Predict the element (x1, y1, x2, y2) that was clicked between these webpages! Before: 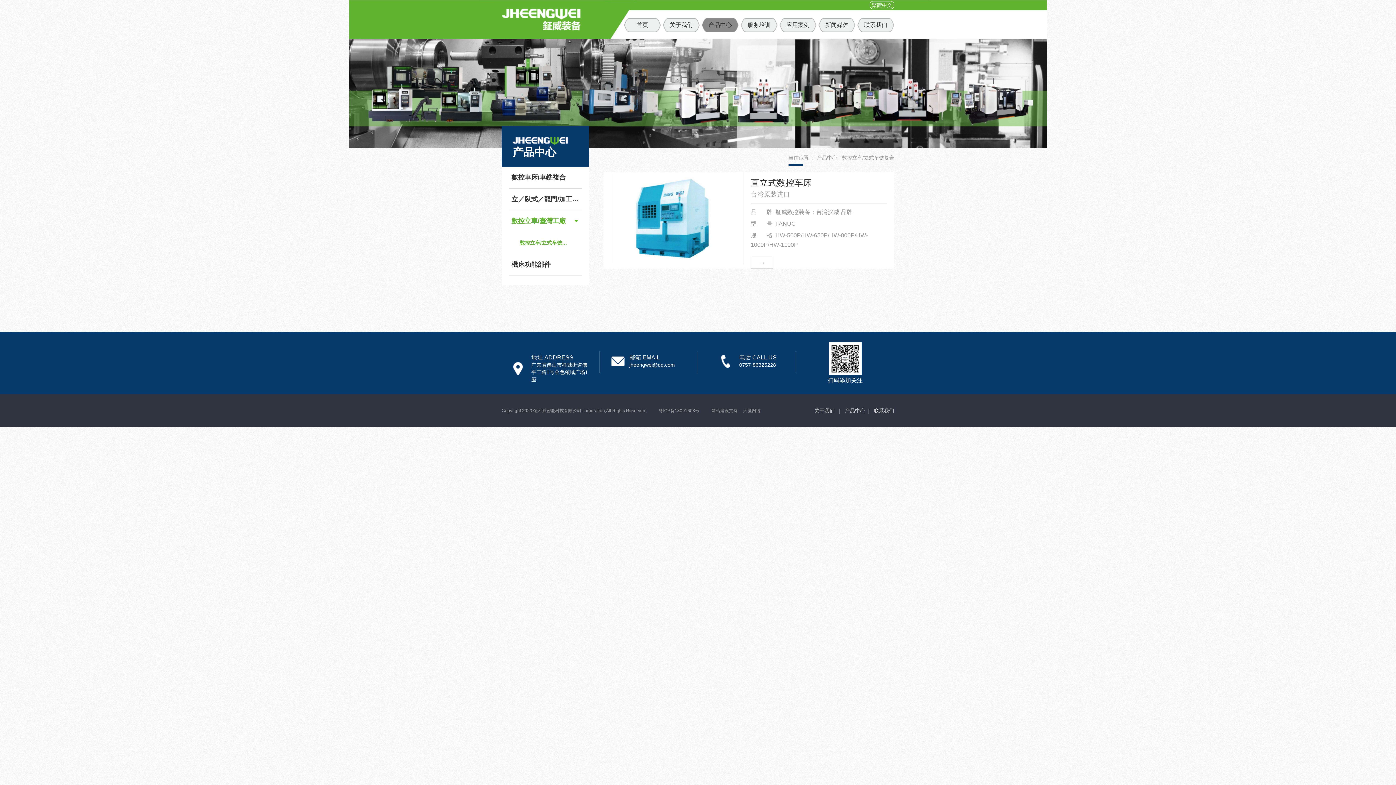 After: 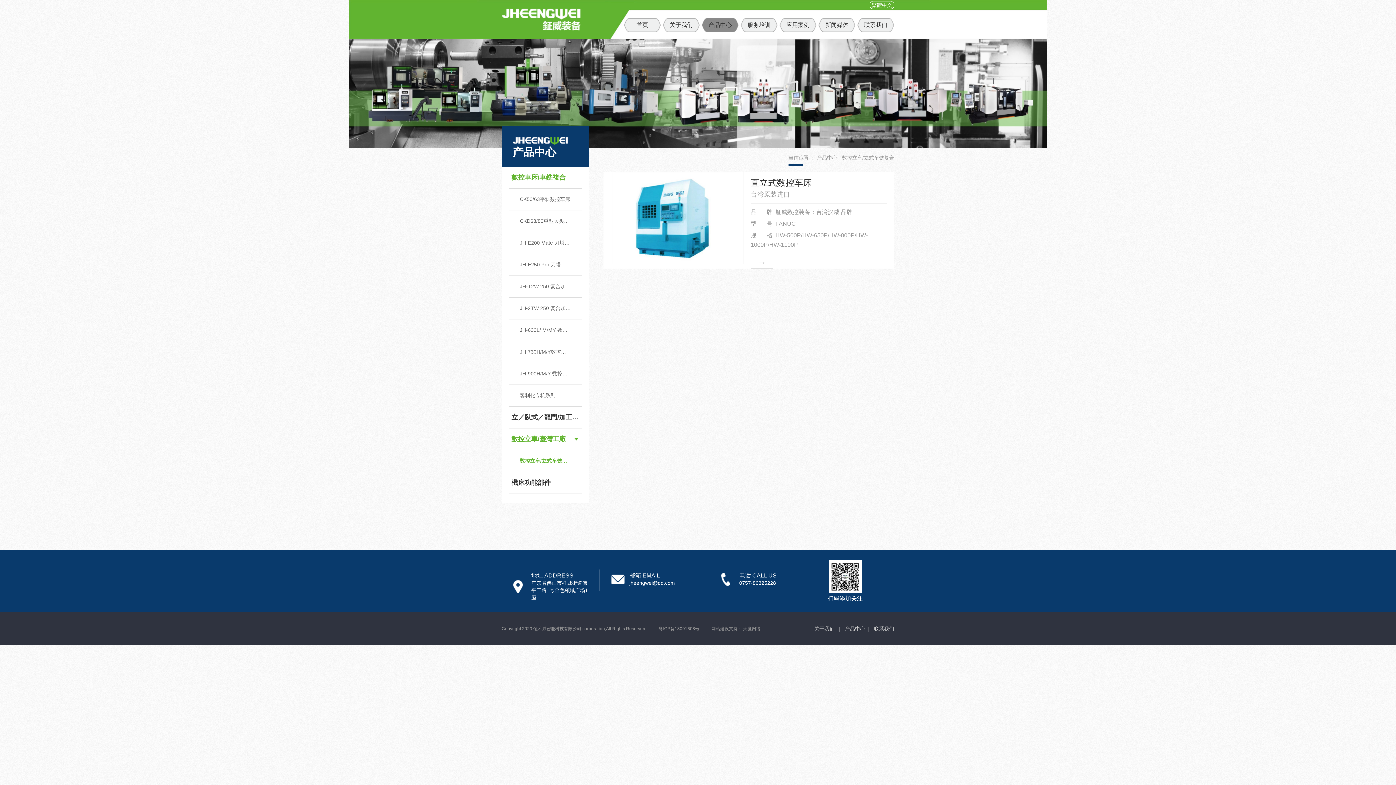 Action: label: 數控車床/車銑複合 bbox: (509, 166, 581, 188)